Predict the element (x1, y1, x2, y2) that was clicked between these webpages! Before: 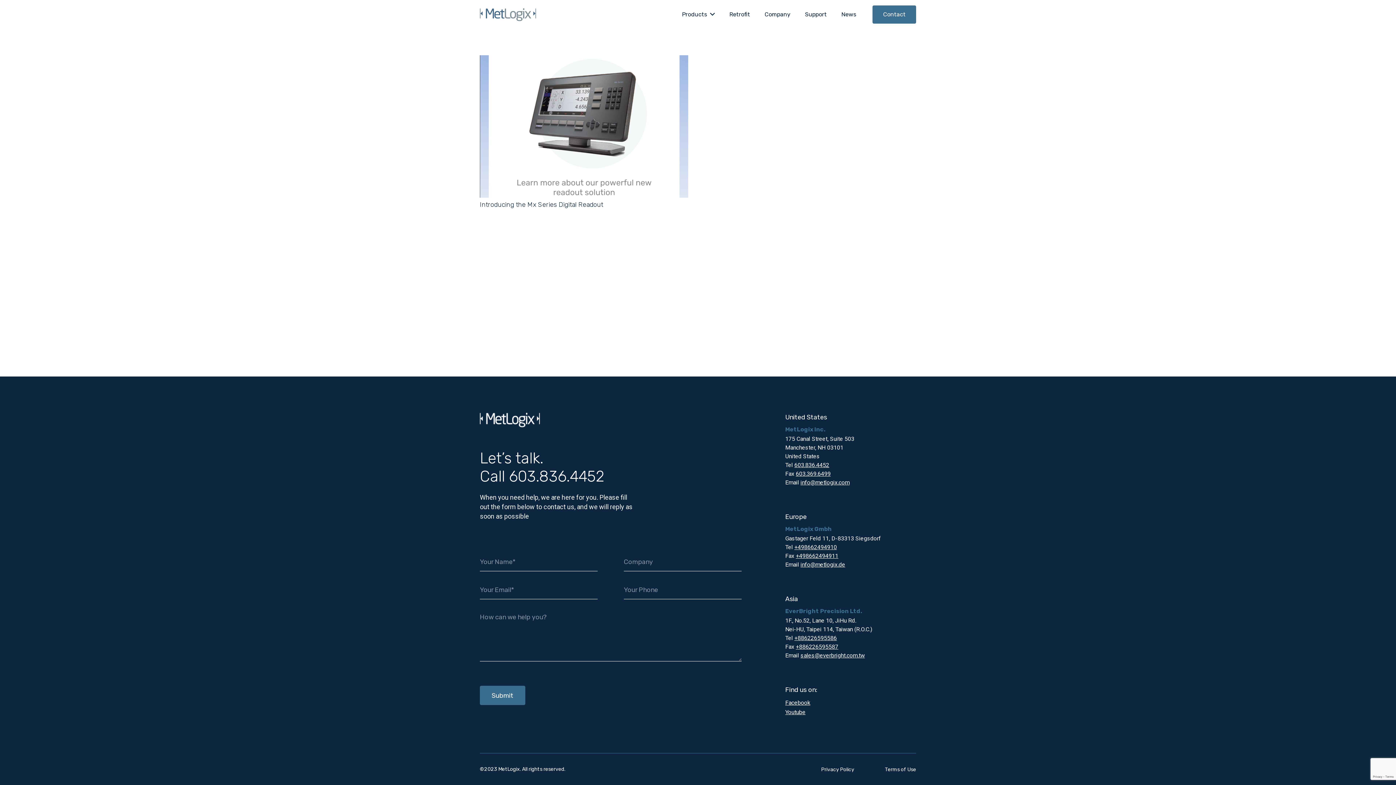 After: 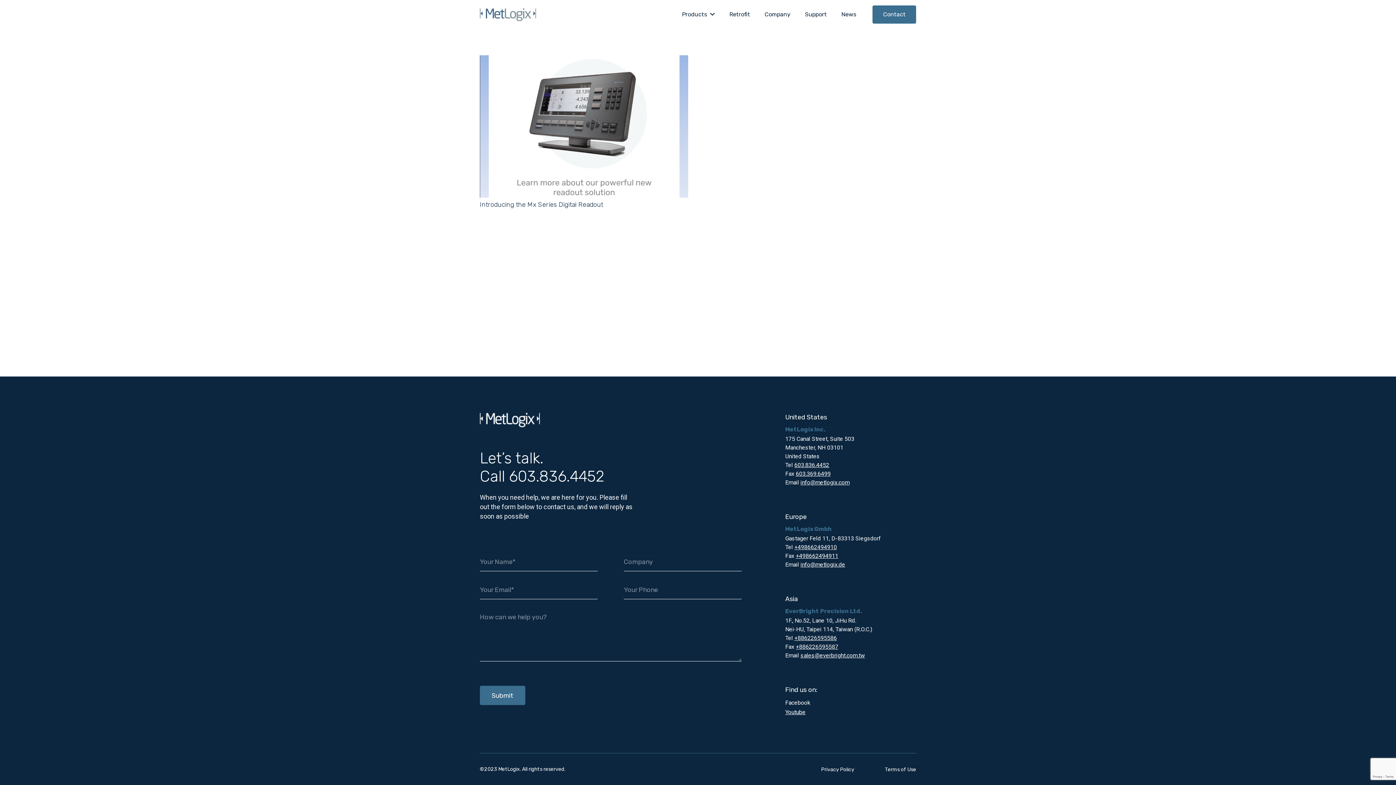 Action: bbox: (785, 699, 810, 706) label: Facebook